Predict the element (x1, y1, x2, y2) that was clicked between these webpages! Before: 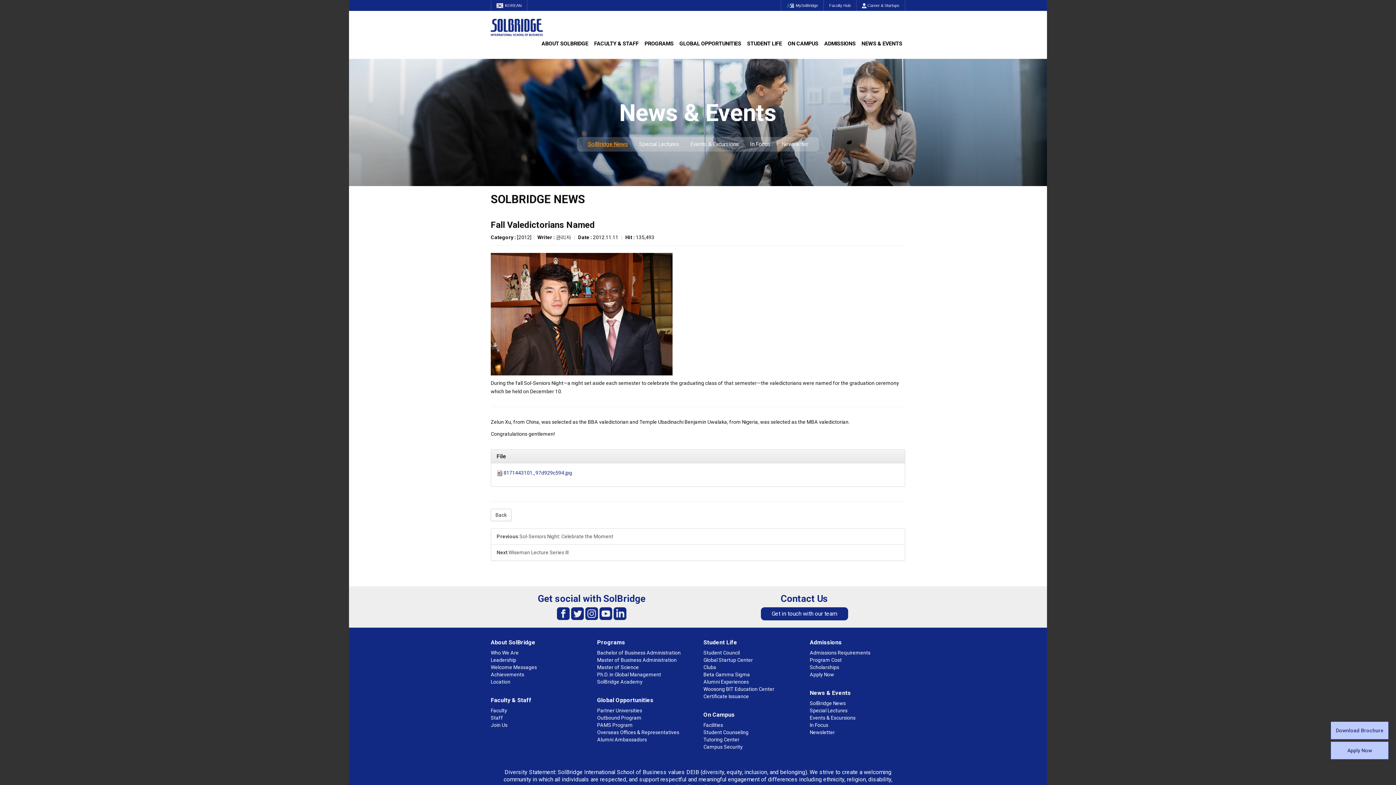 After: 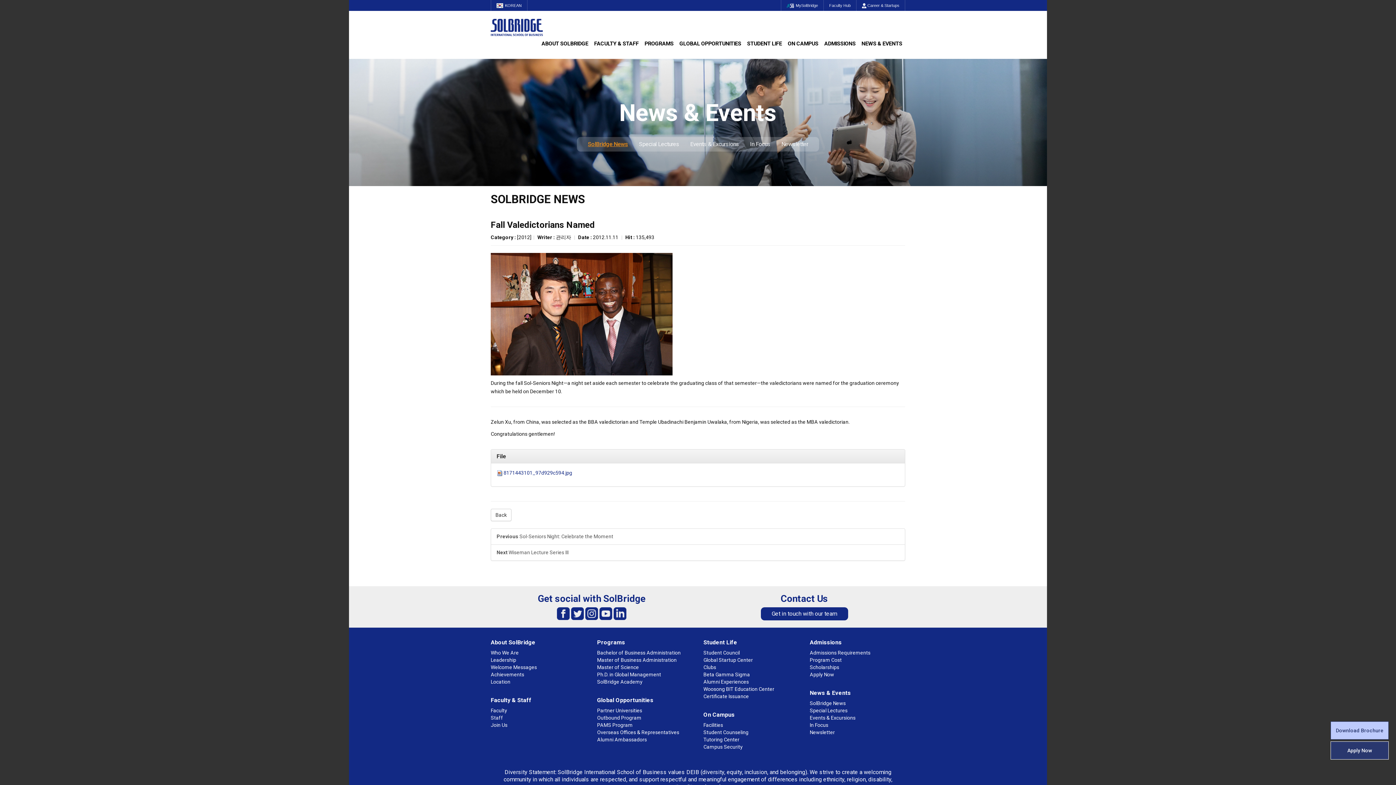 Action: bbox: (1330, 741, 1389, 760) label: Apply Now